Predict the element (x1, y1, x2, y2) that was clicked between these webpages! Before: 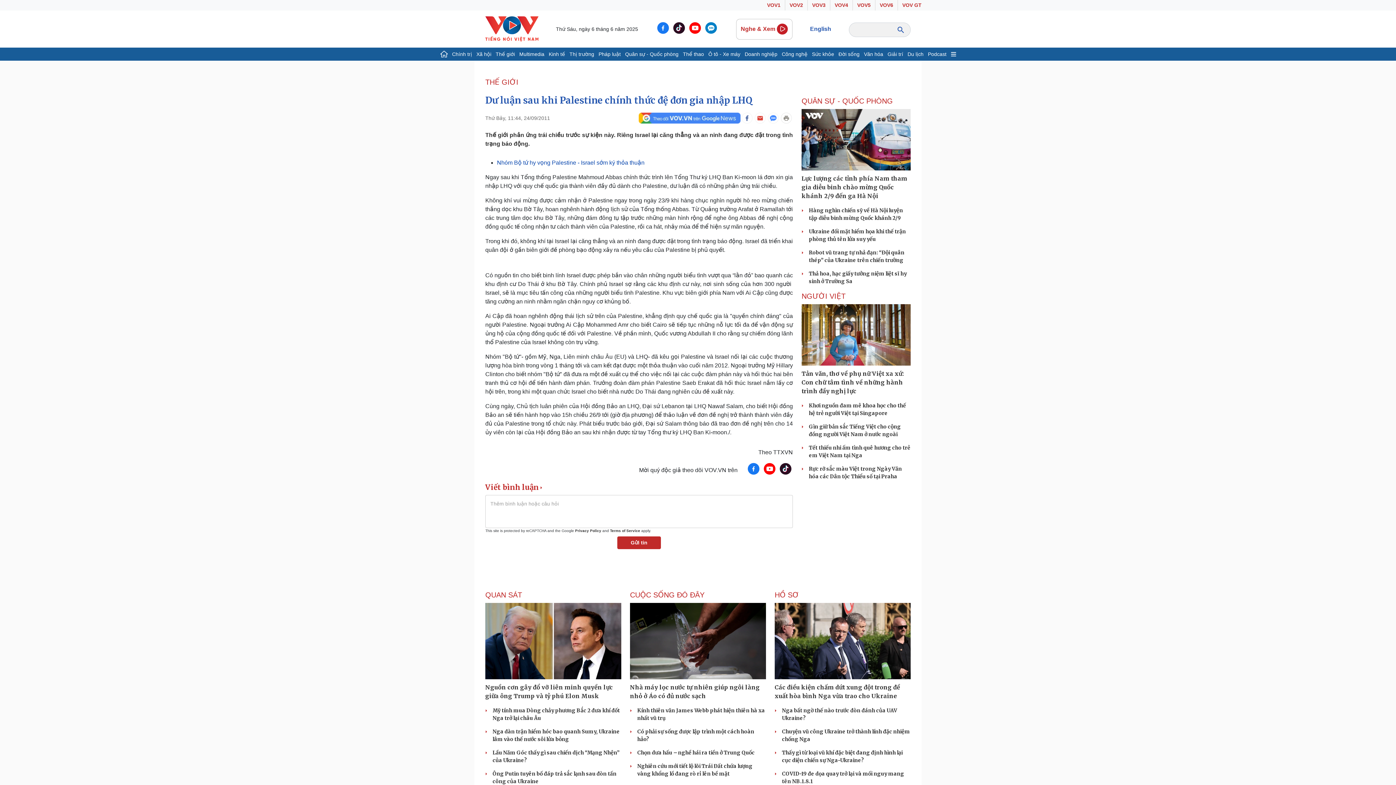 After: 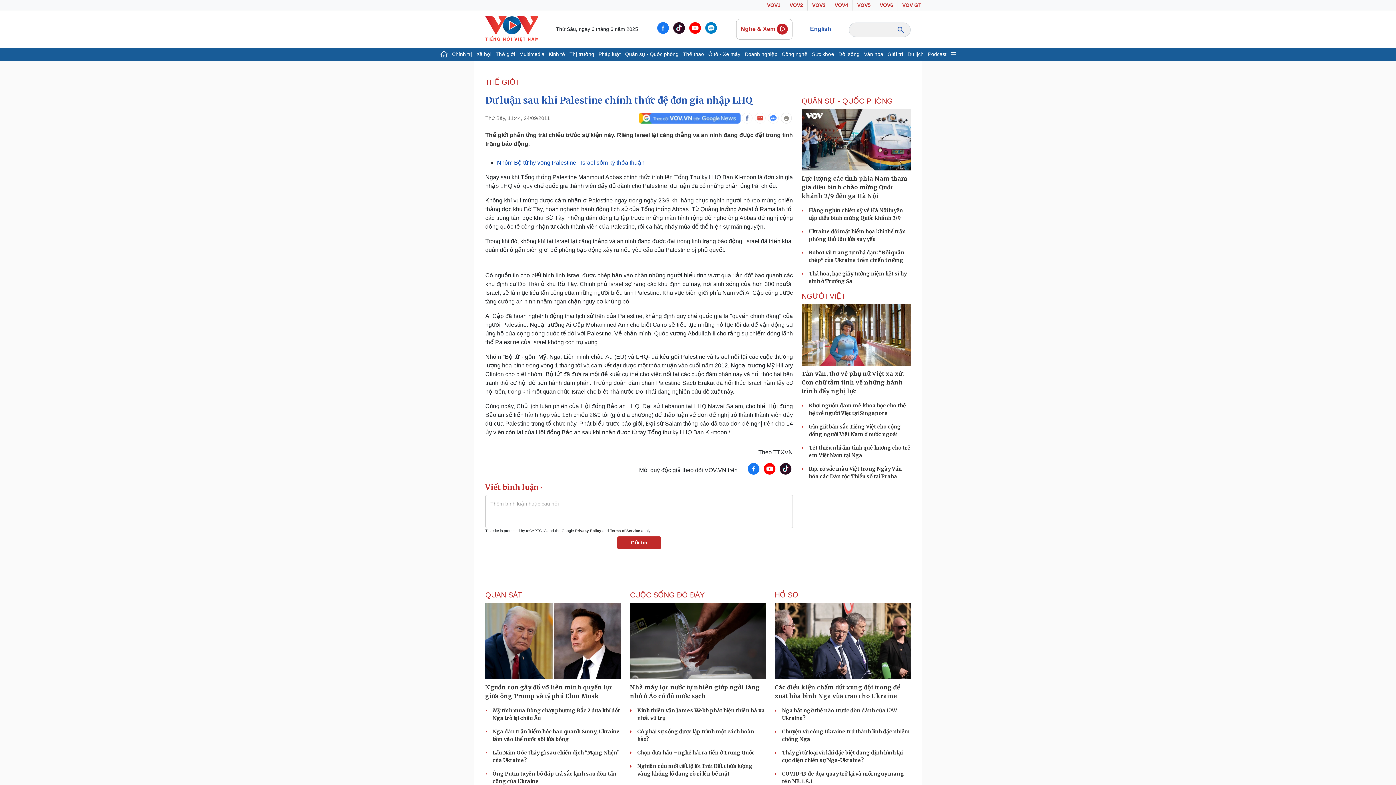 Action: bbox: (638, 112, 740, 123)